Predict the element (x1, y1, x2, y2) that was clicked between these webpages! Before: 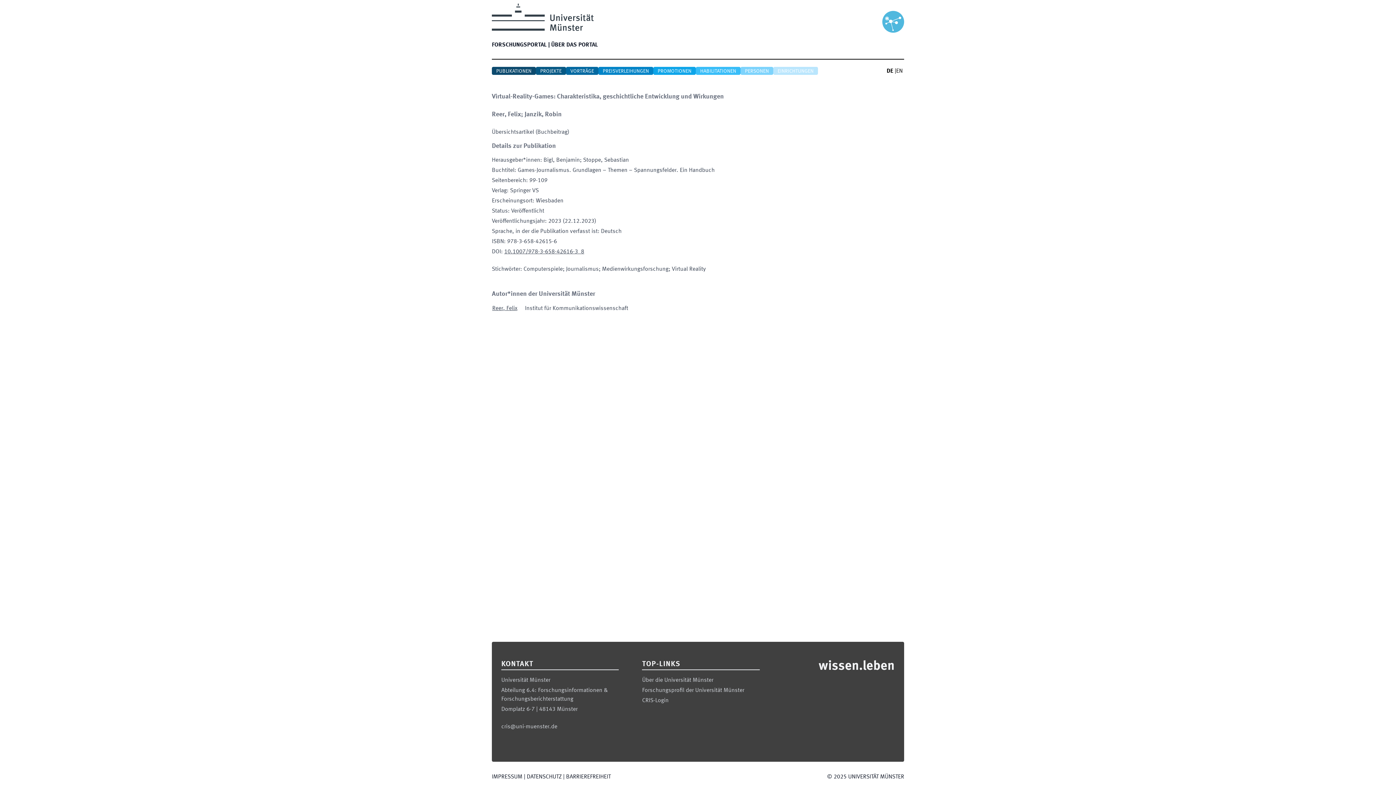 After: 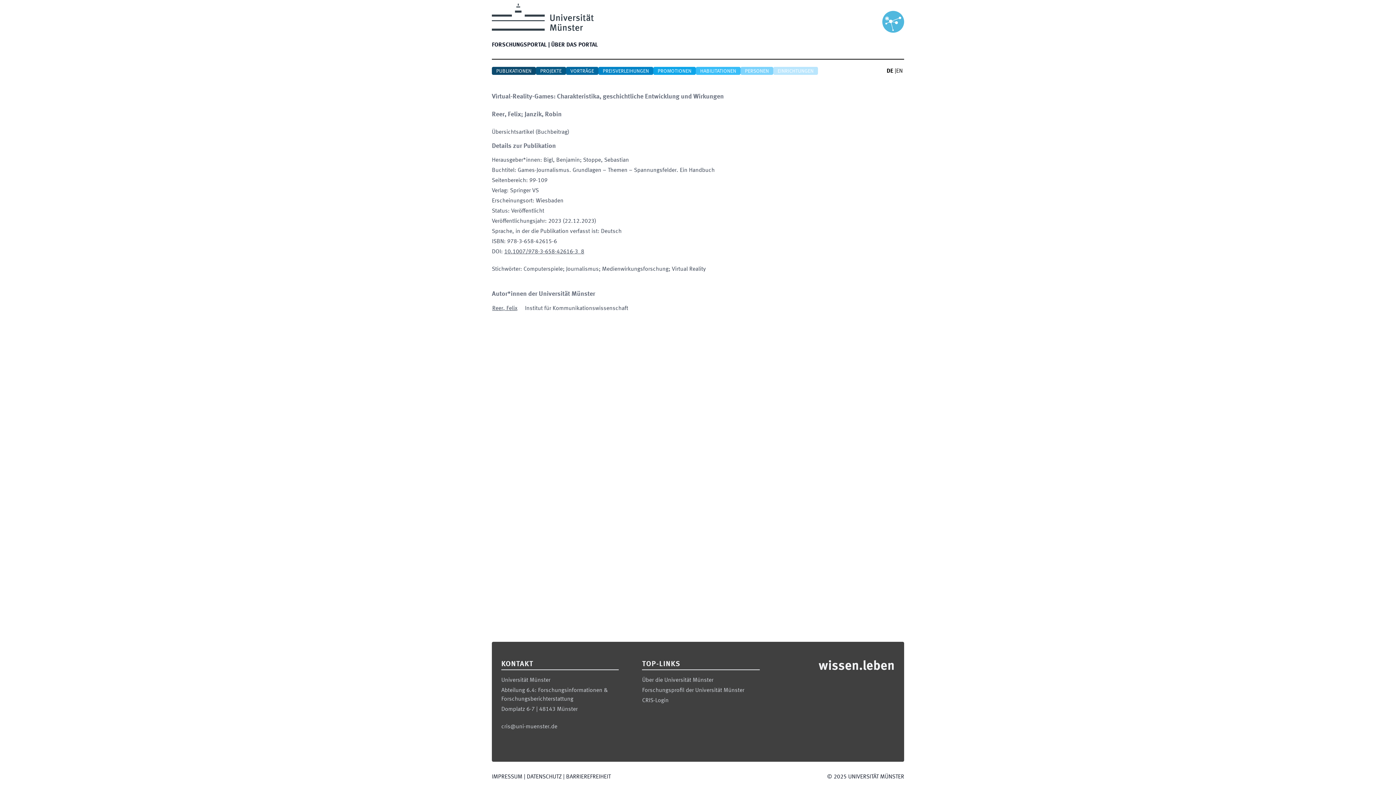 Action: label: DE bbox: (886, 66, 893, 75)